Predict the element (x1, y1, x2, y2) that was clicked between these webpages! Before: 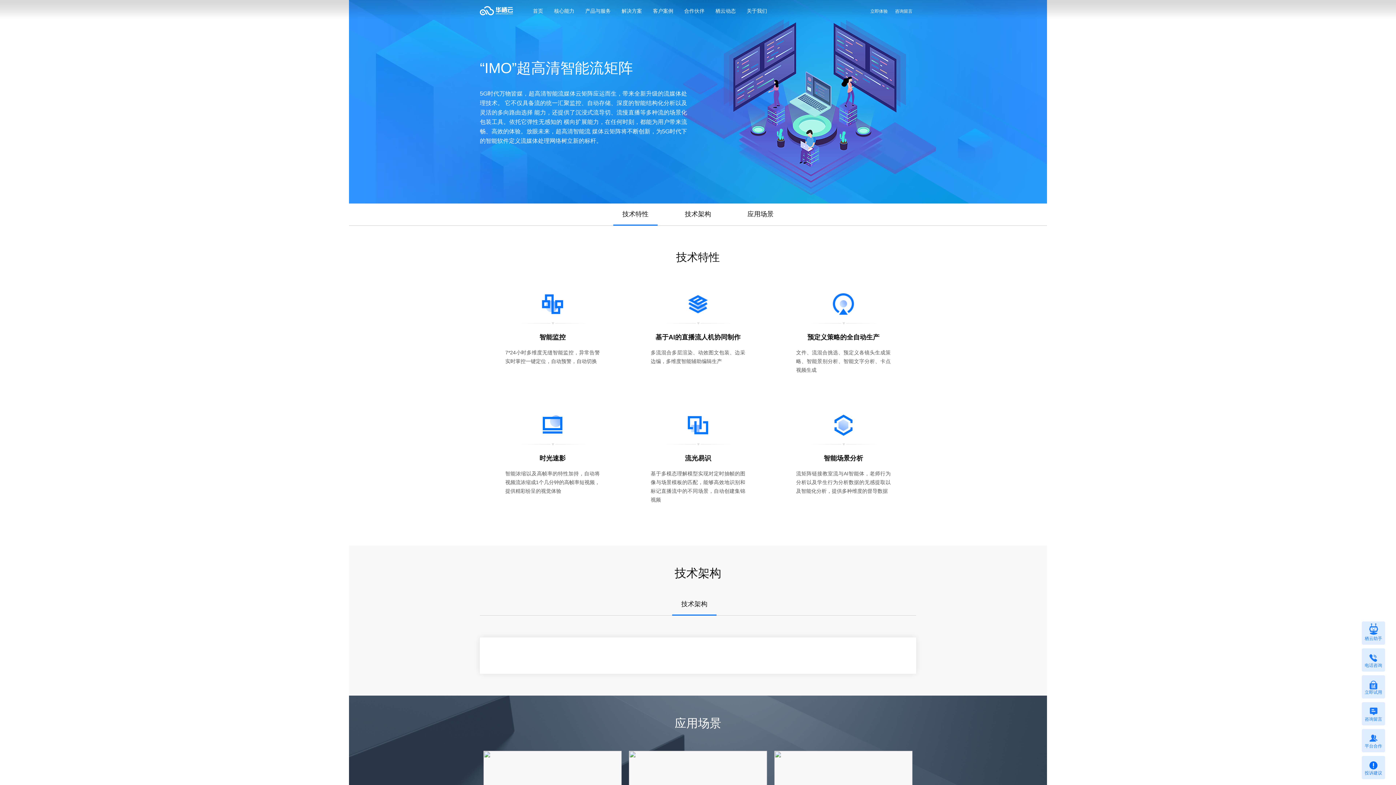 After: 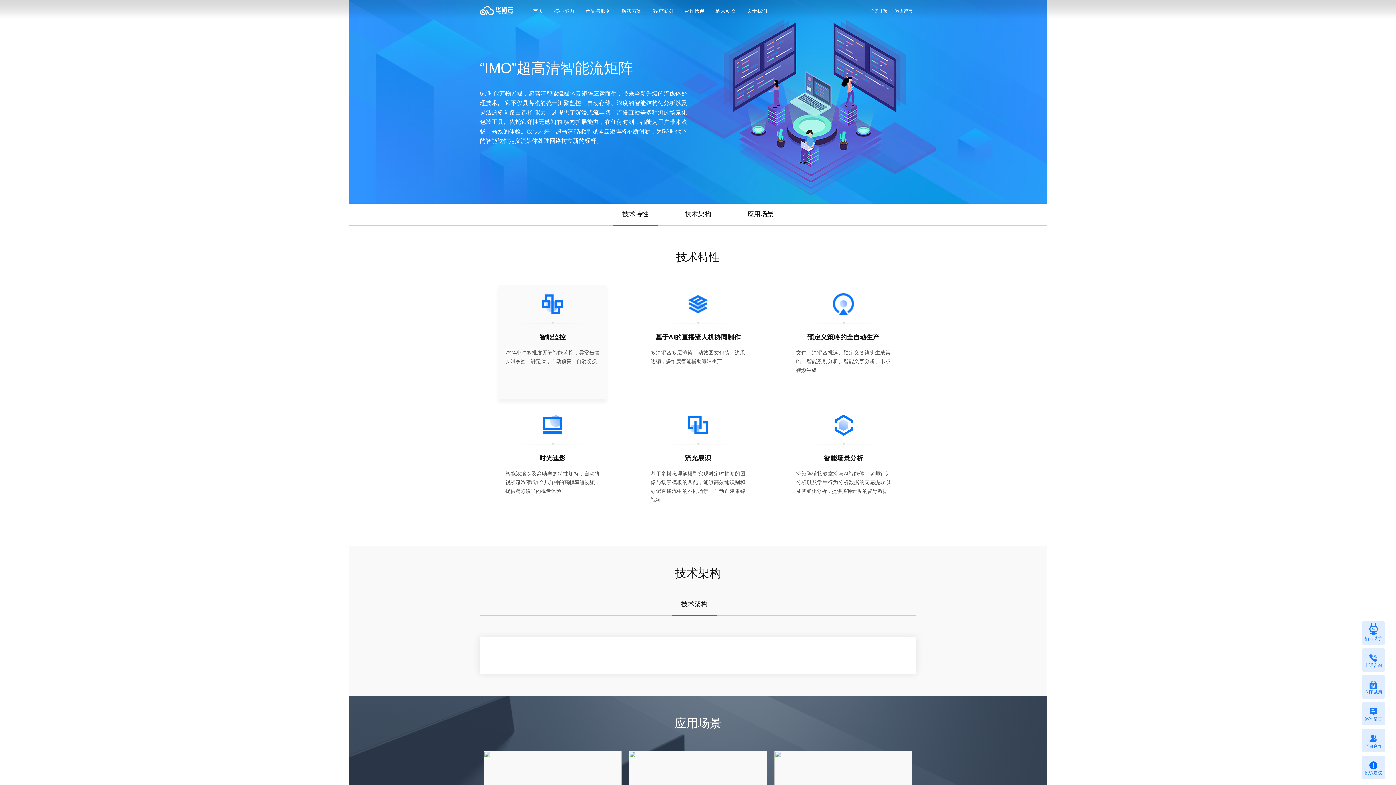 Action: label: 智能监控

7*24小时多维度无缝智能监控，异常告警实时掌控一键定位，自动预警，自动切换 bbox: (505, 292, 600, 392)